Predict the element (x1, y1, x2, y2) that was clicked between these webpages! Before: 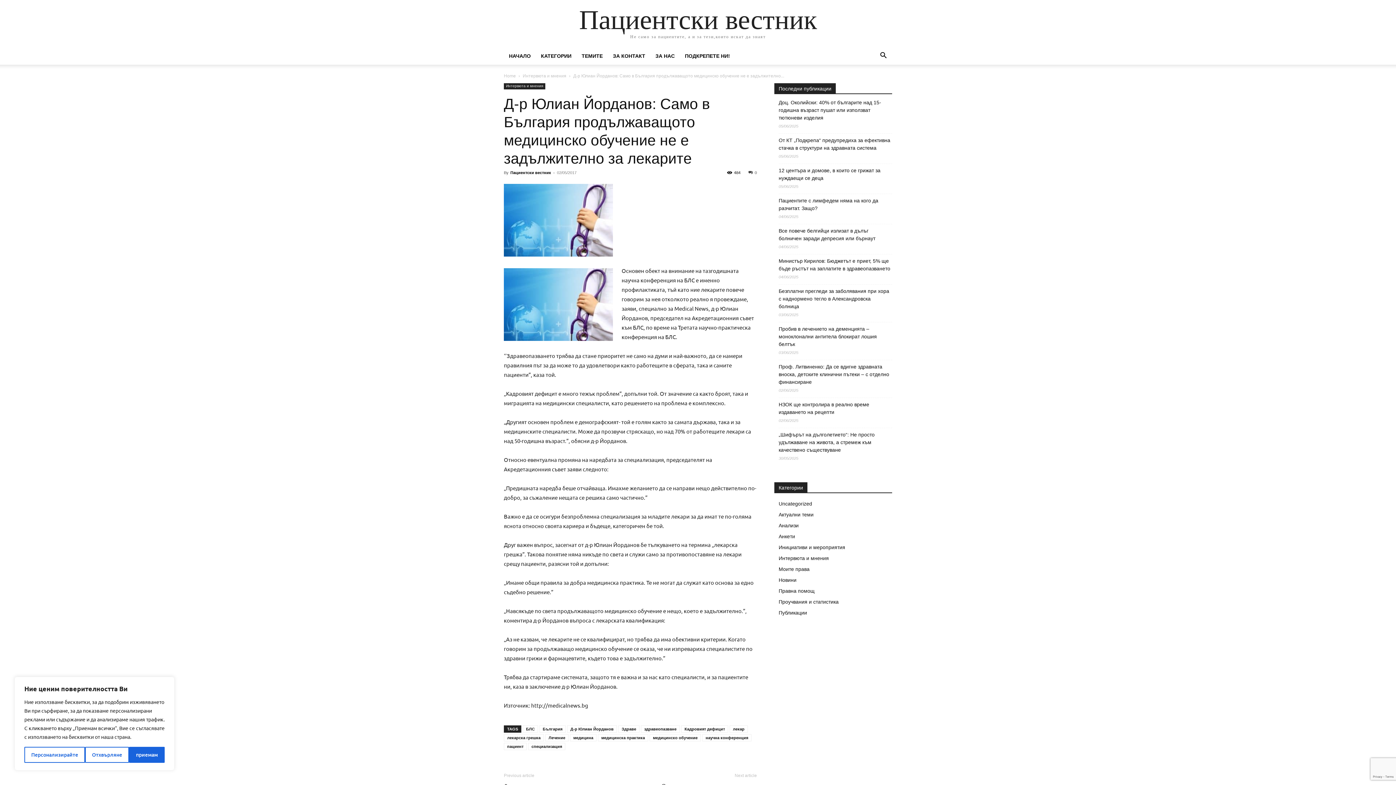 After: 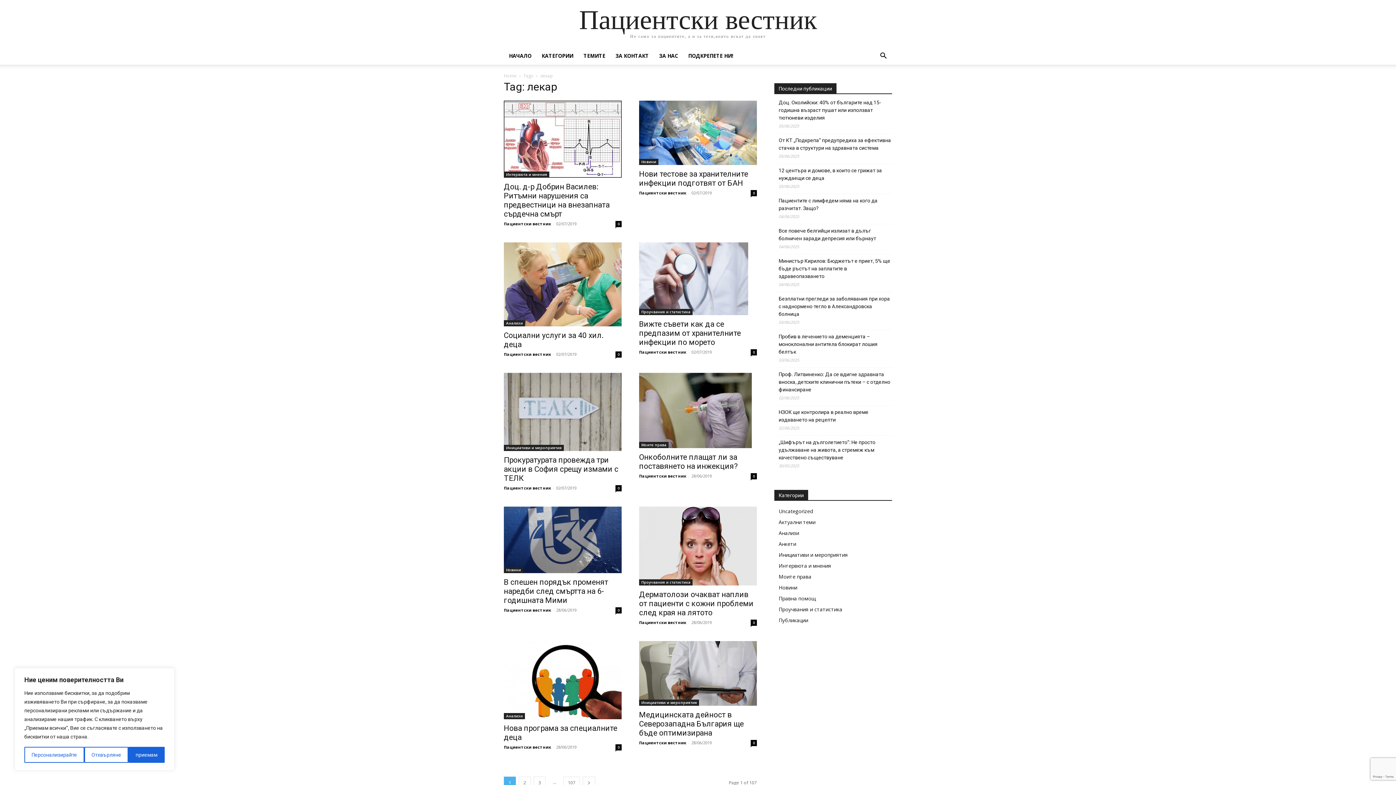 Action: label: лекар bbox: (729, 725, 748, 733)